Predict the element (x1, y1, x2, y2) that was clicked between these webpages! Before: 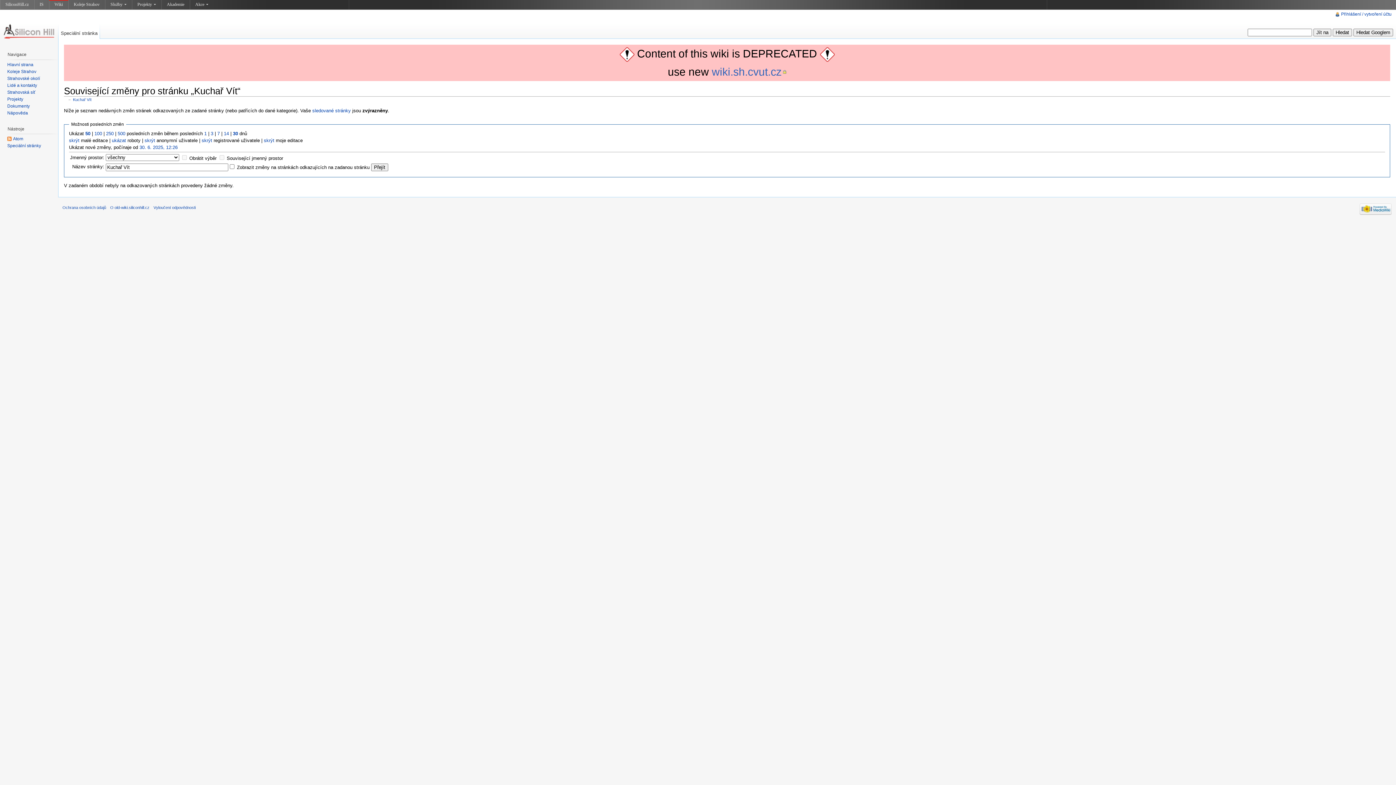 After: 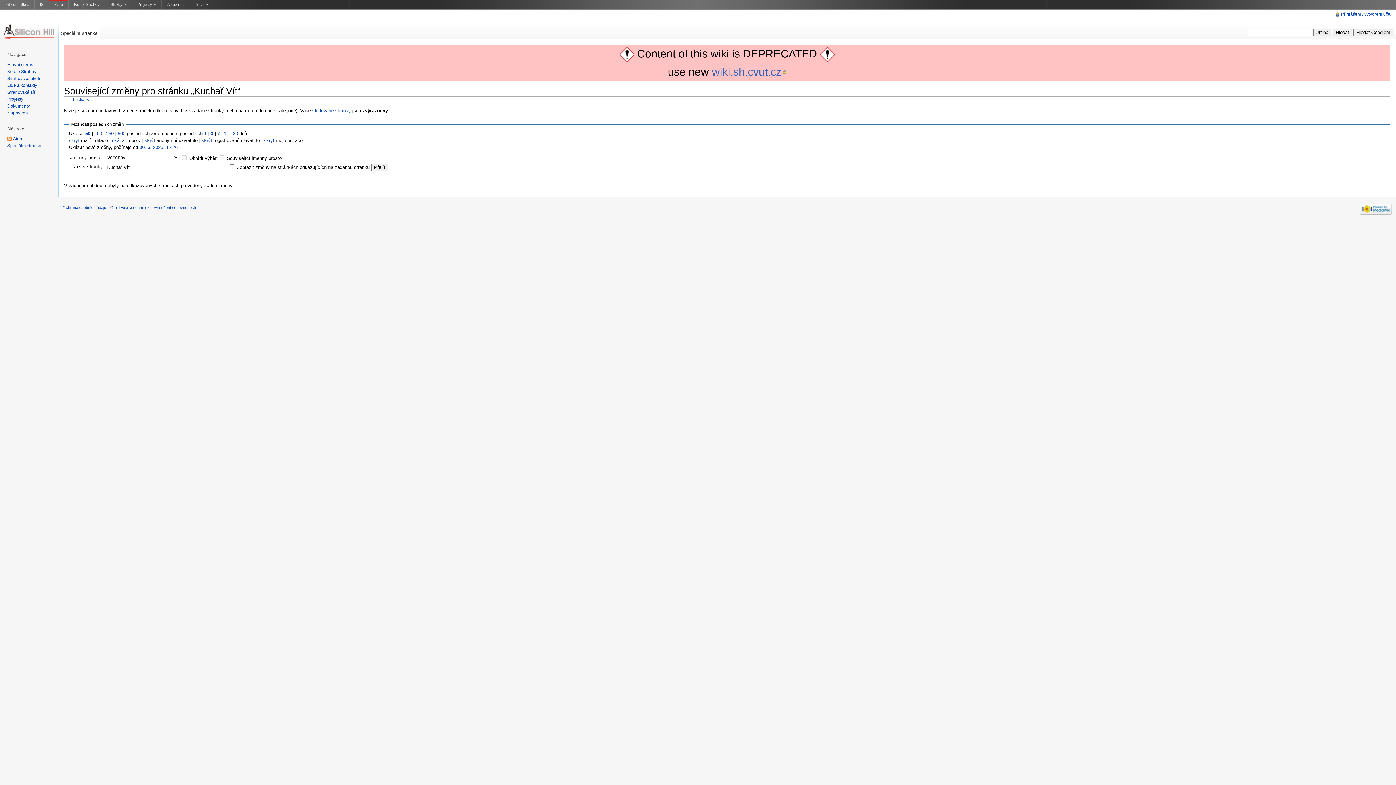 Action: bbox: (210, 130, 213, 136) label: 3